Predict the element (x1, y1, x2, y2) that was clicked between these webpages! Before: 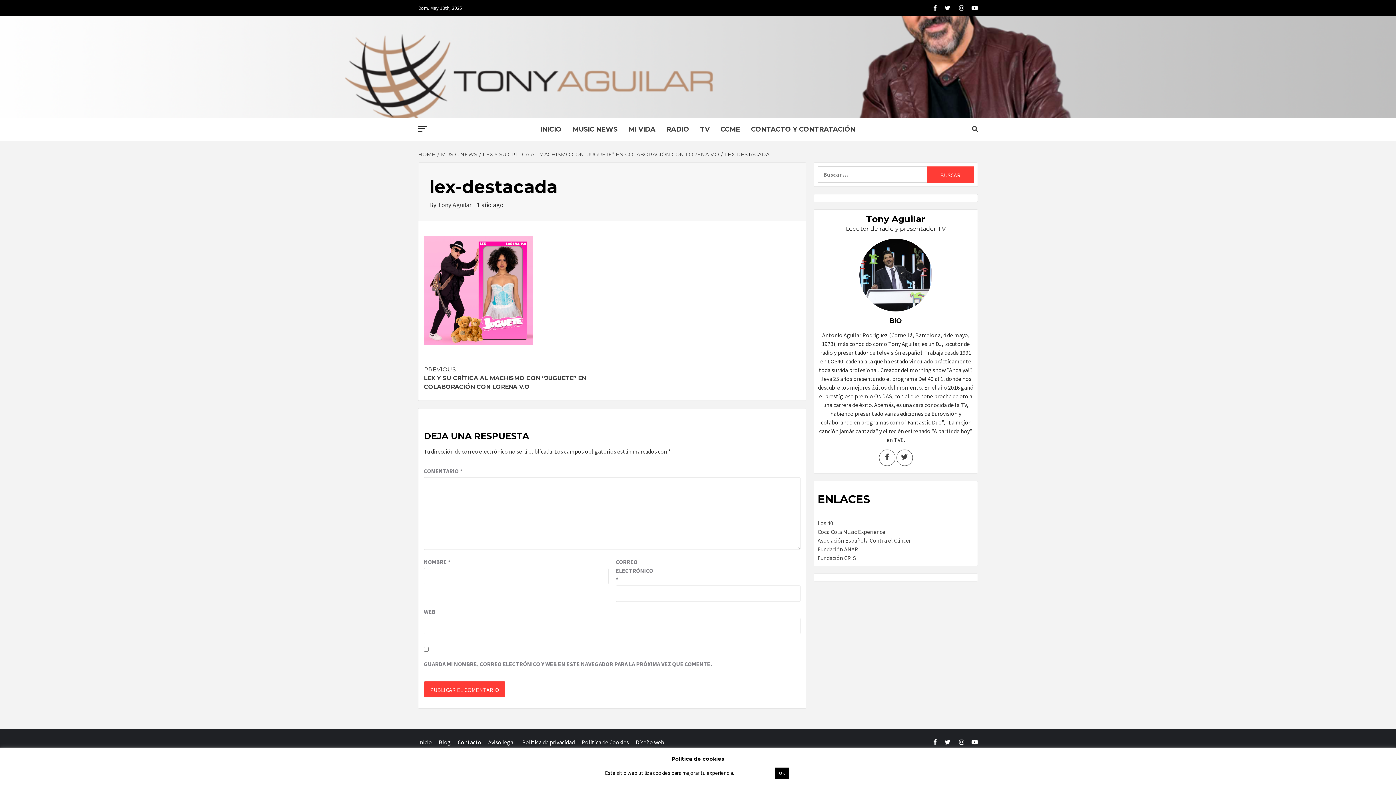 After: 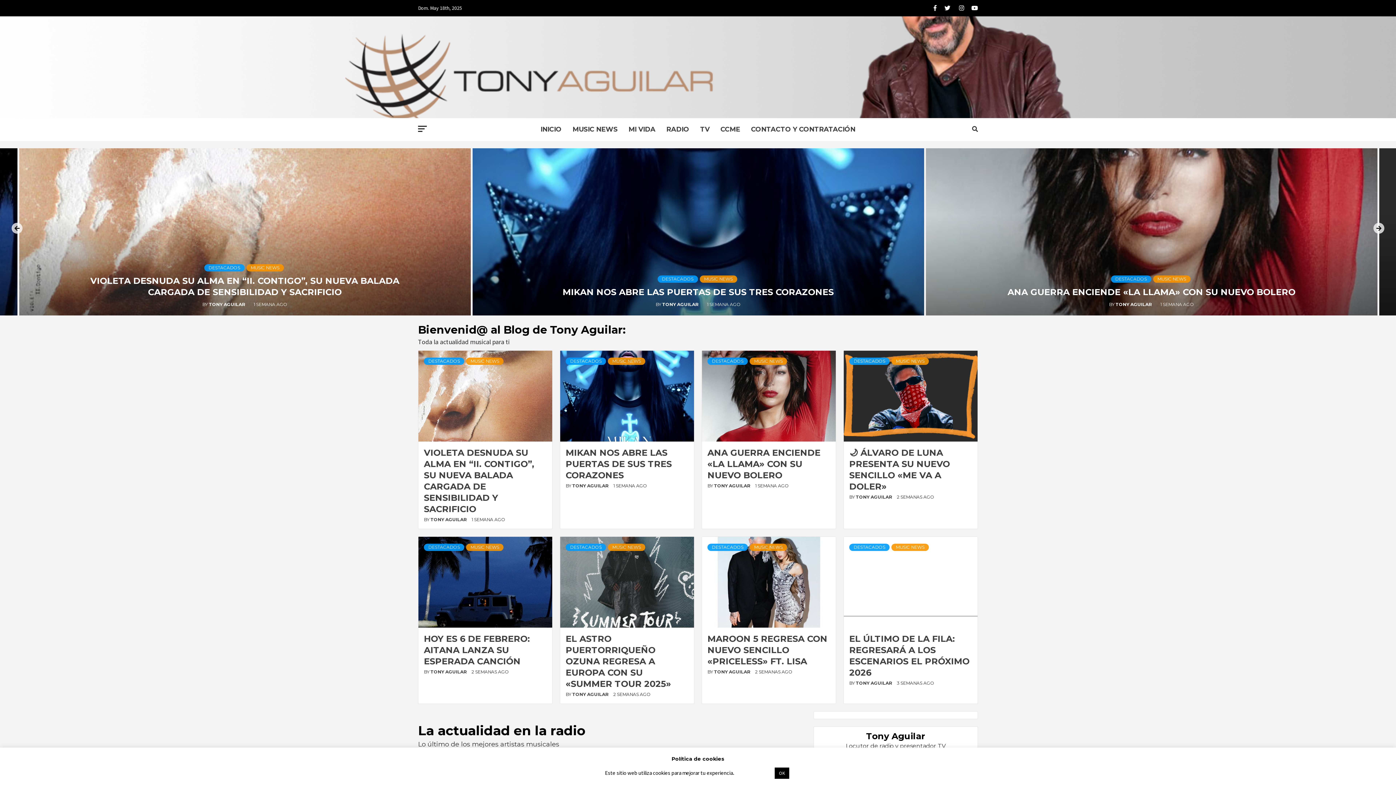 Action: bbox: (418, 151, 437, 157) label: HOME